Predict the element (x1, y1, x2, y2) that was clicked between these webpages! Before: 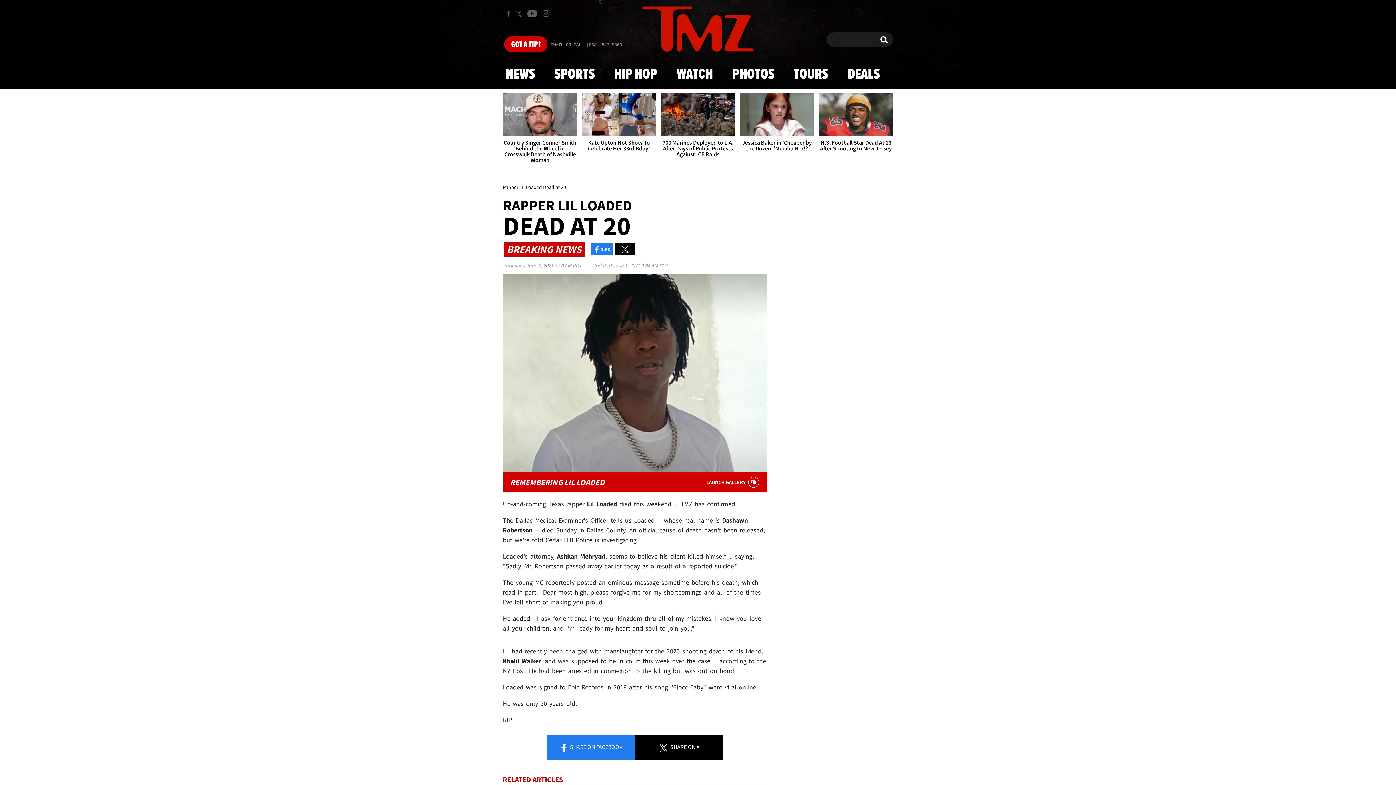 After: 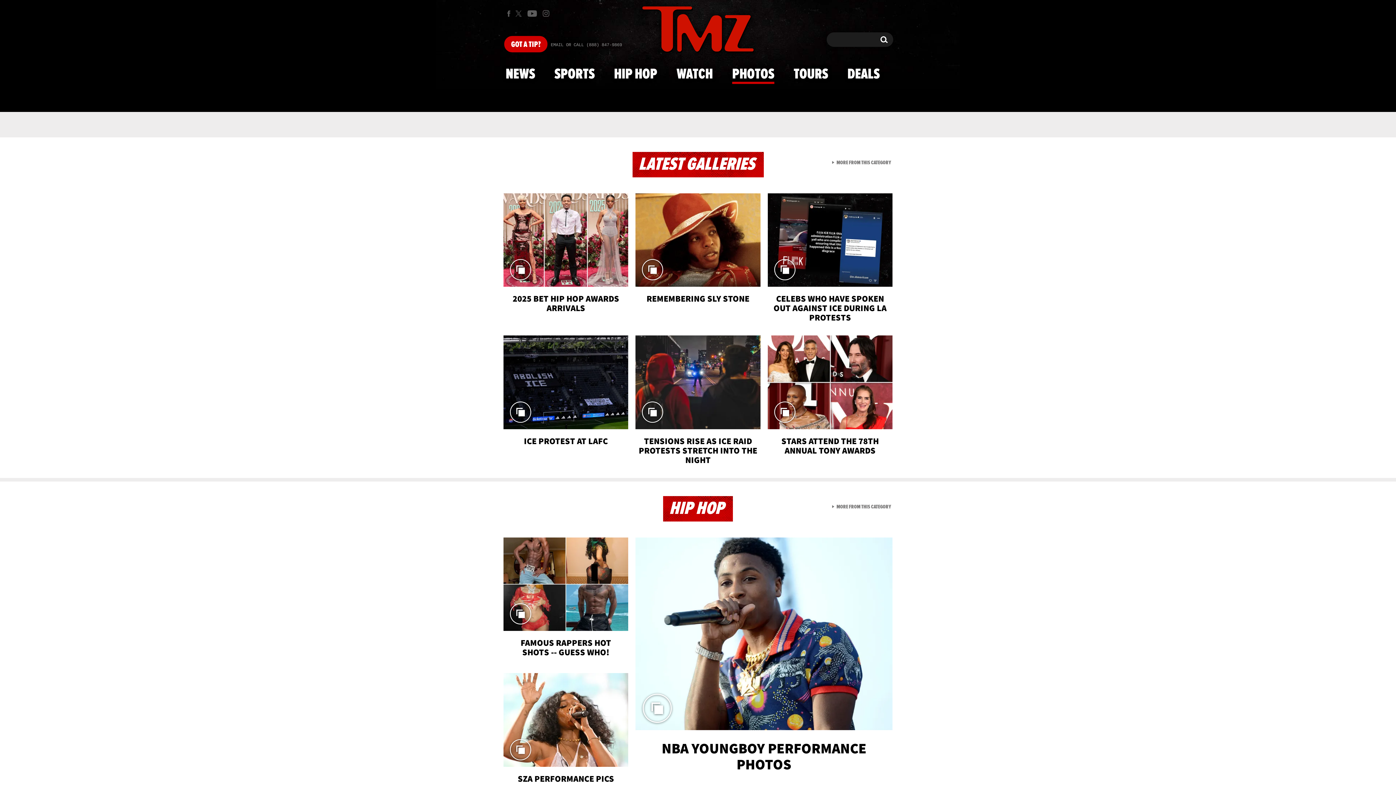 Action: bbox: (739, 93, 814, 157) label: Jessica Baker in 'Cheaper by the Dozen' 'Memba Her!?